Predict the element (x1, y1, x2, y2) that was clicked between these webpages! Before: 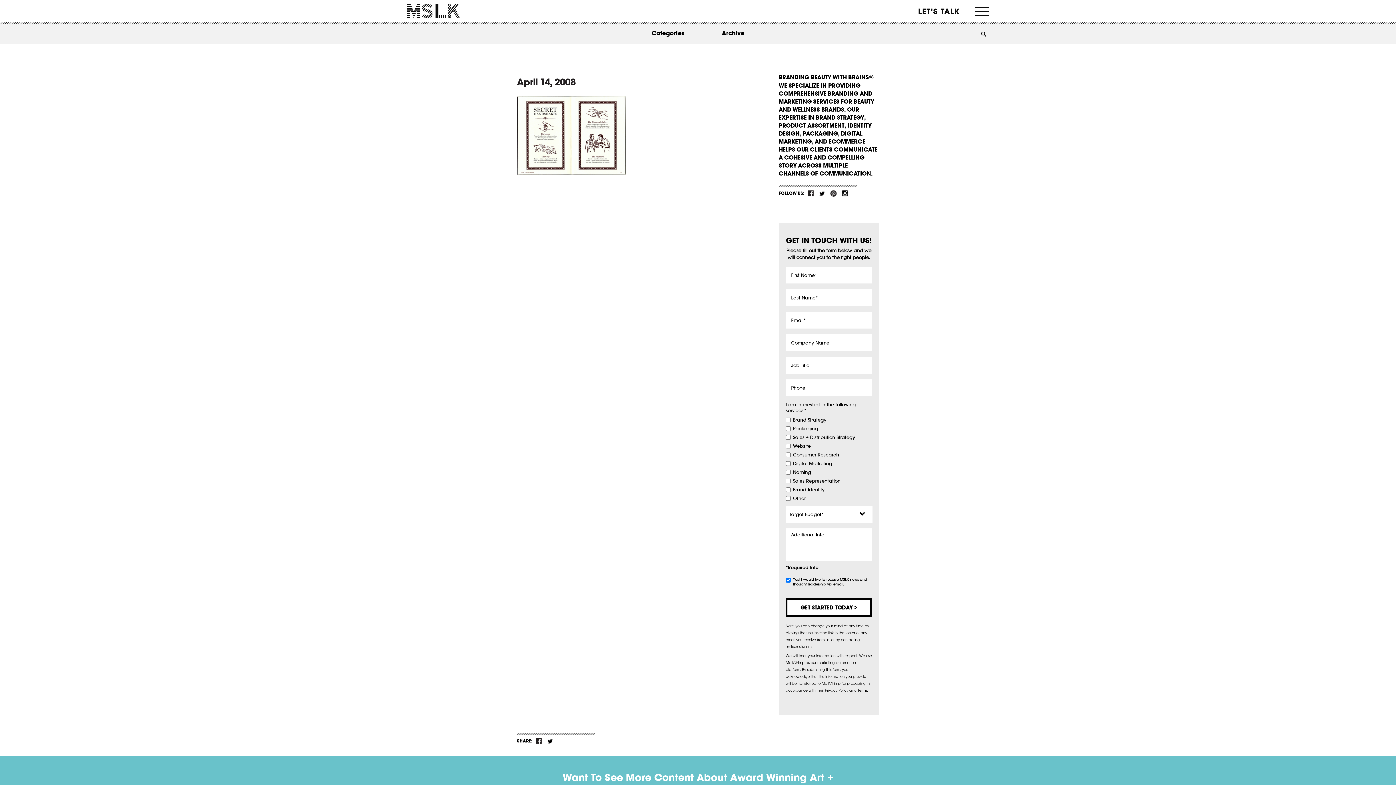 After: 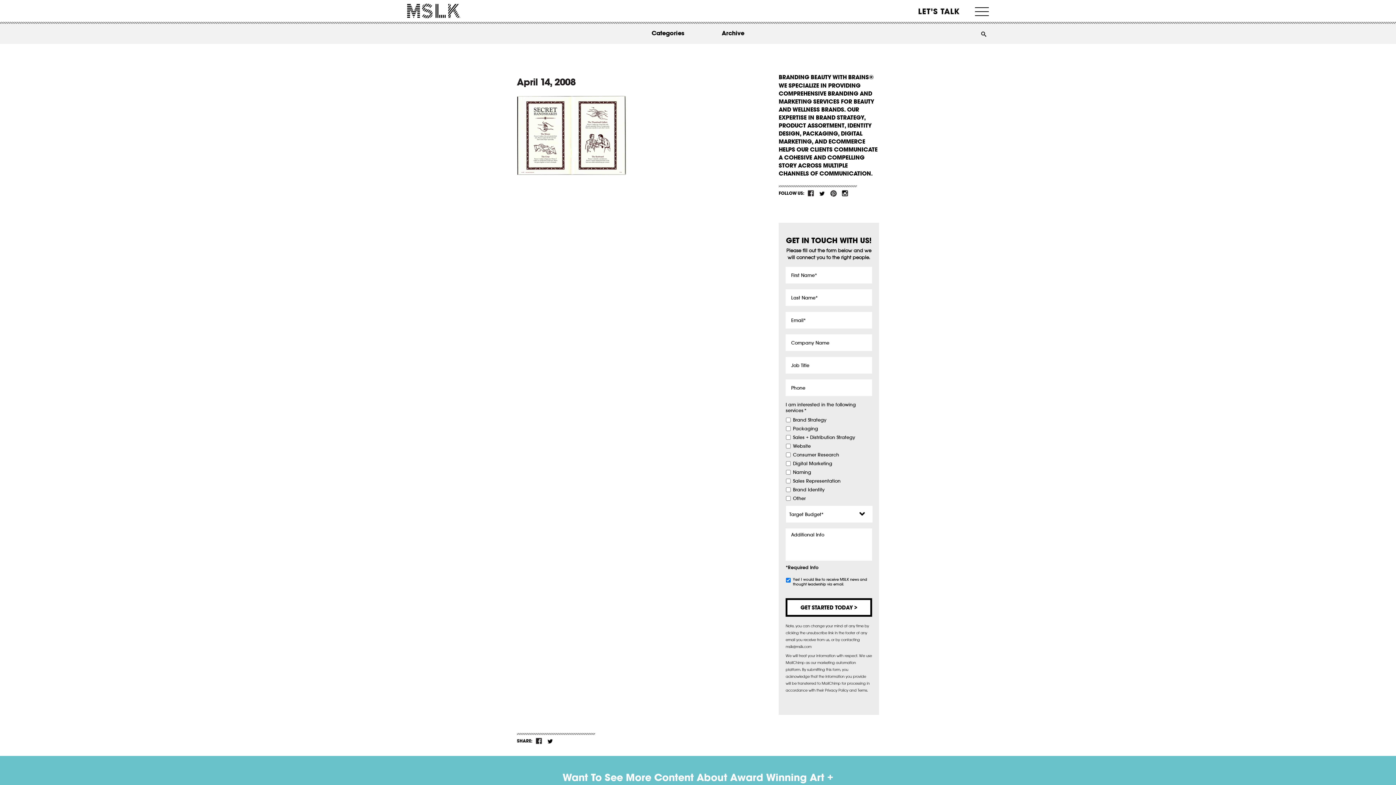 Action: label: tw bbox: (819, 190, 825, 196)